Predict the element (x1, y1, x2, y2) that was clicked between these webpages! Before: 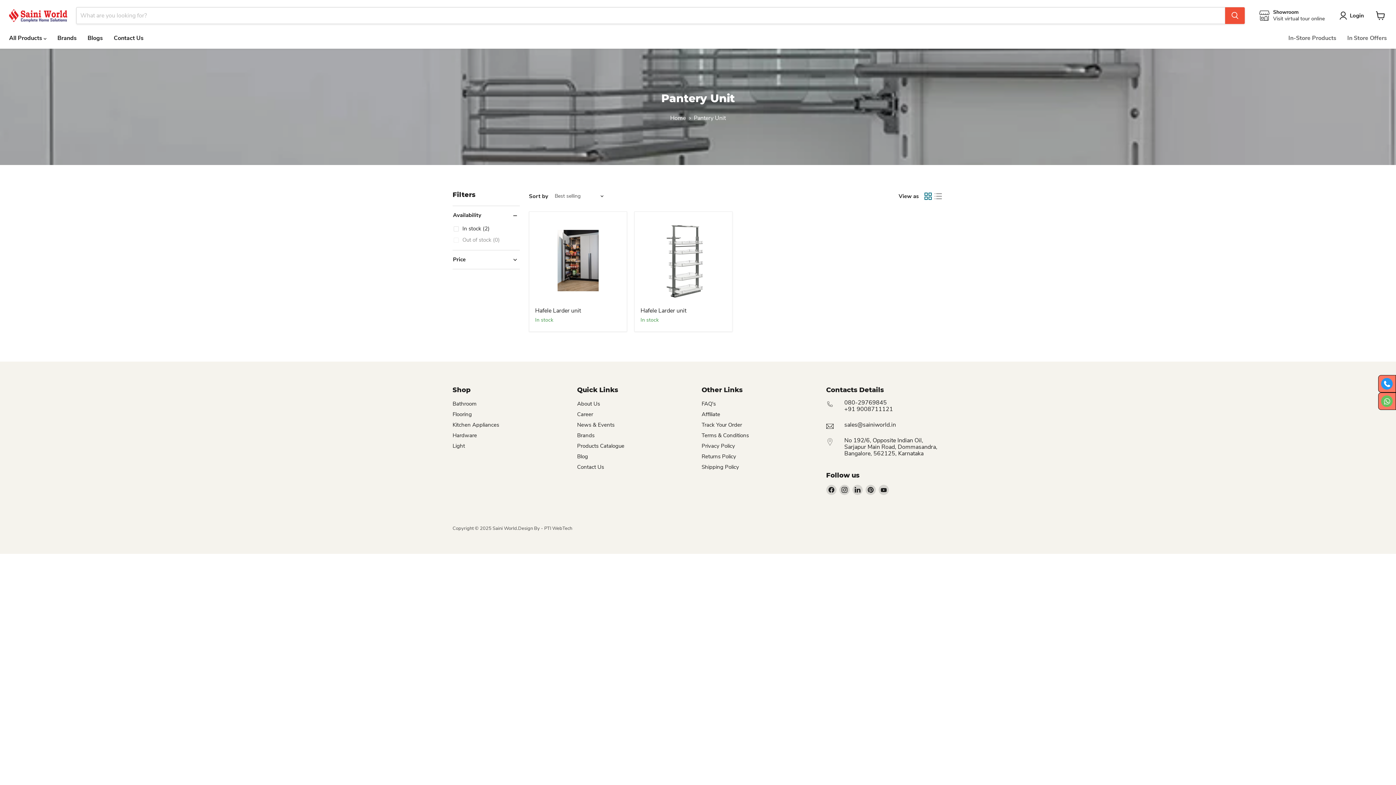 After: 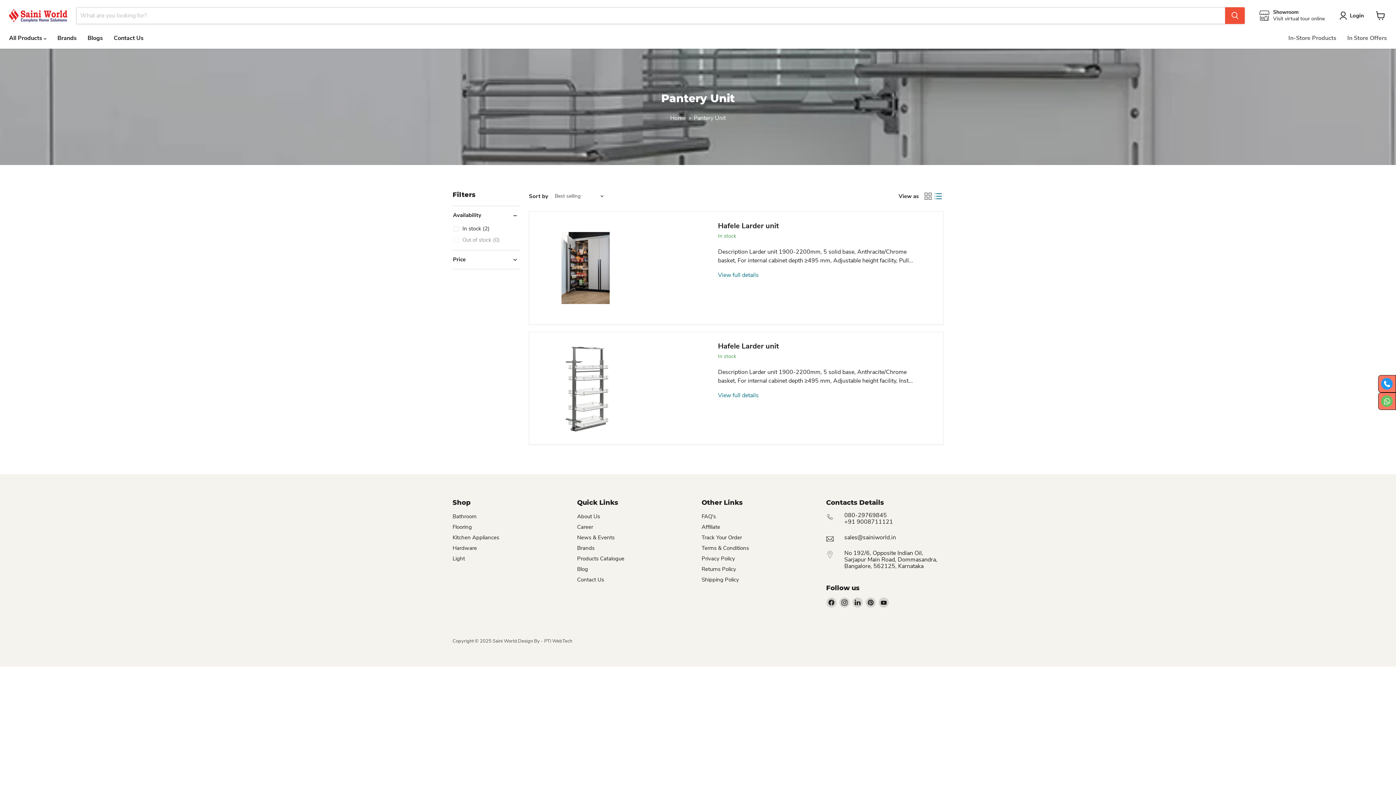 Action: label: list view bbox: (933, 191, 943, 201)